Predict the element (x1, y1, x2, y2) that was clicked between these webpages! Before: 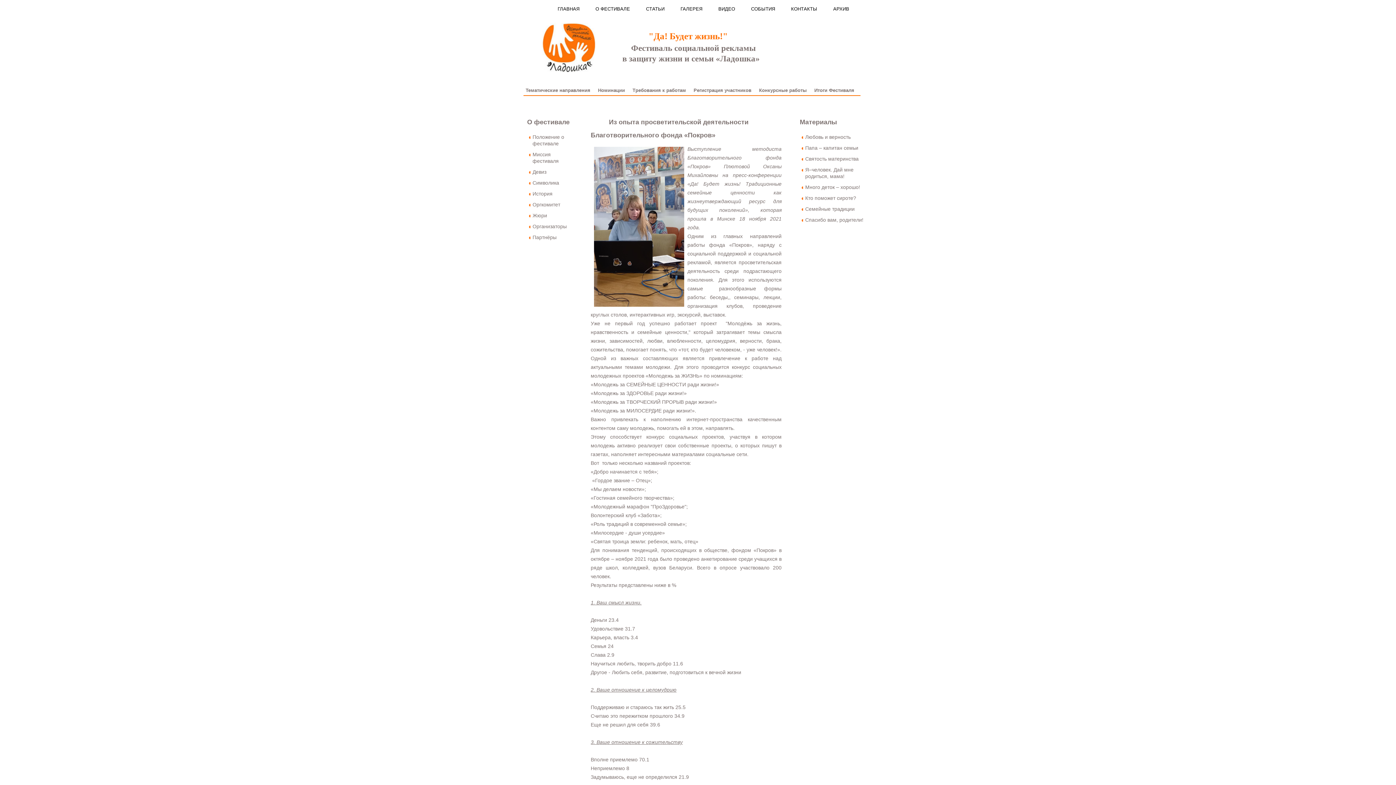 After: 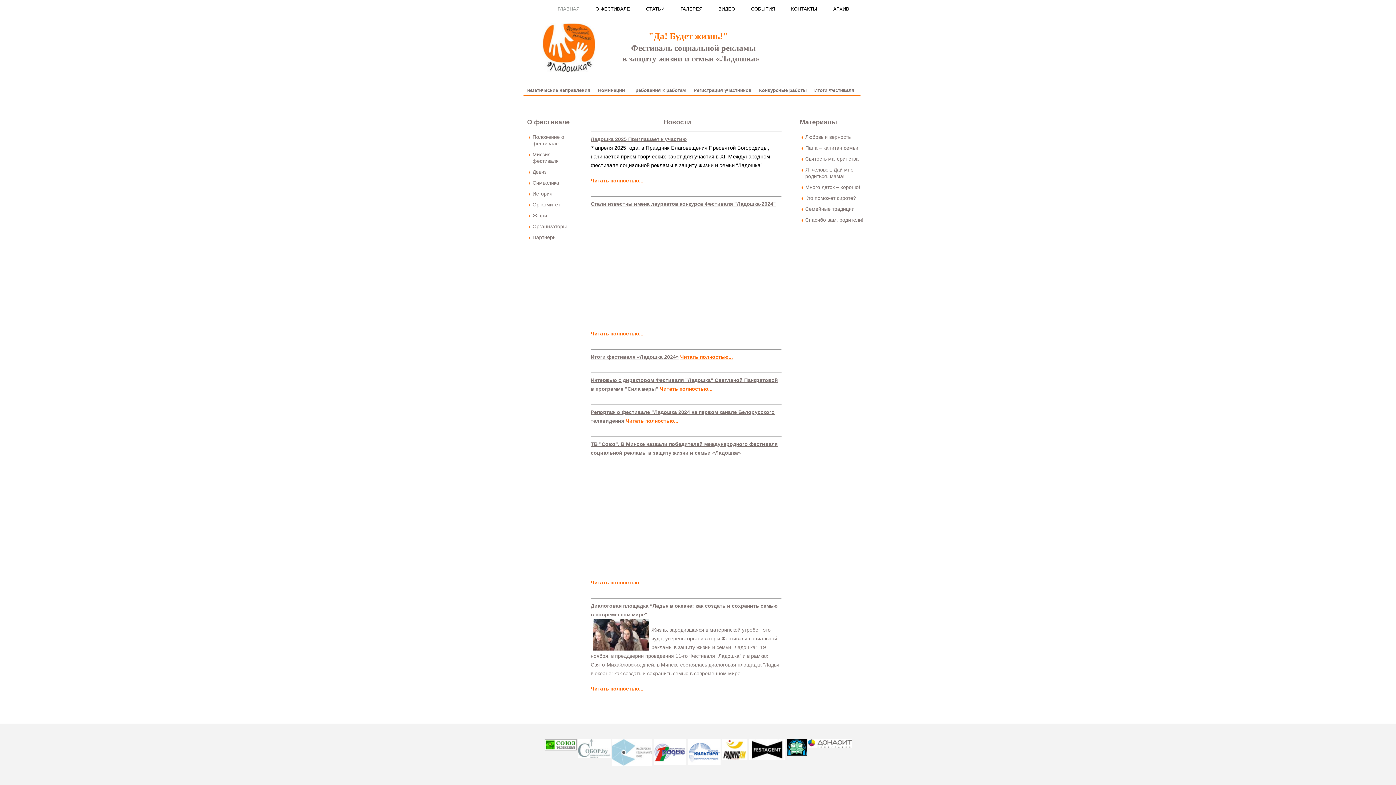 Action: label: ГЛАВНАЯ bbox: (557, 4, 579, 13)